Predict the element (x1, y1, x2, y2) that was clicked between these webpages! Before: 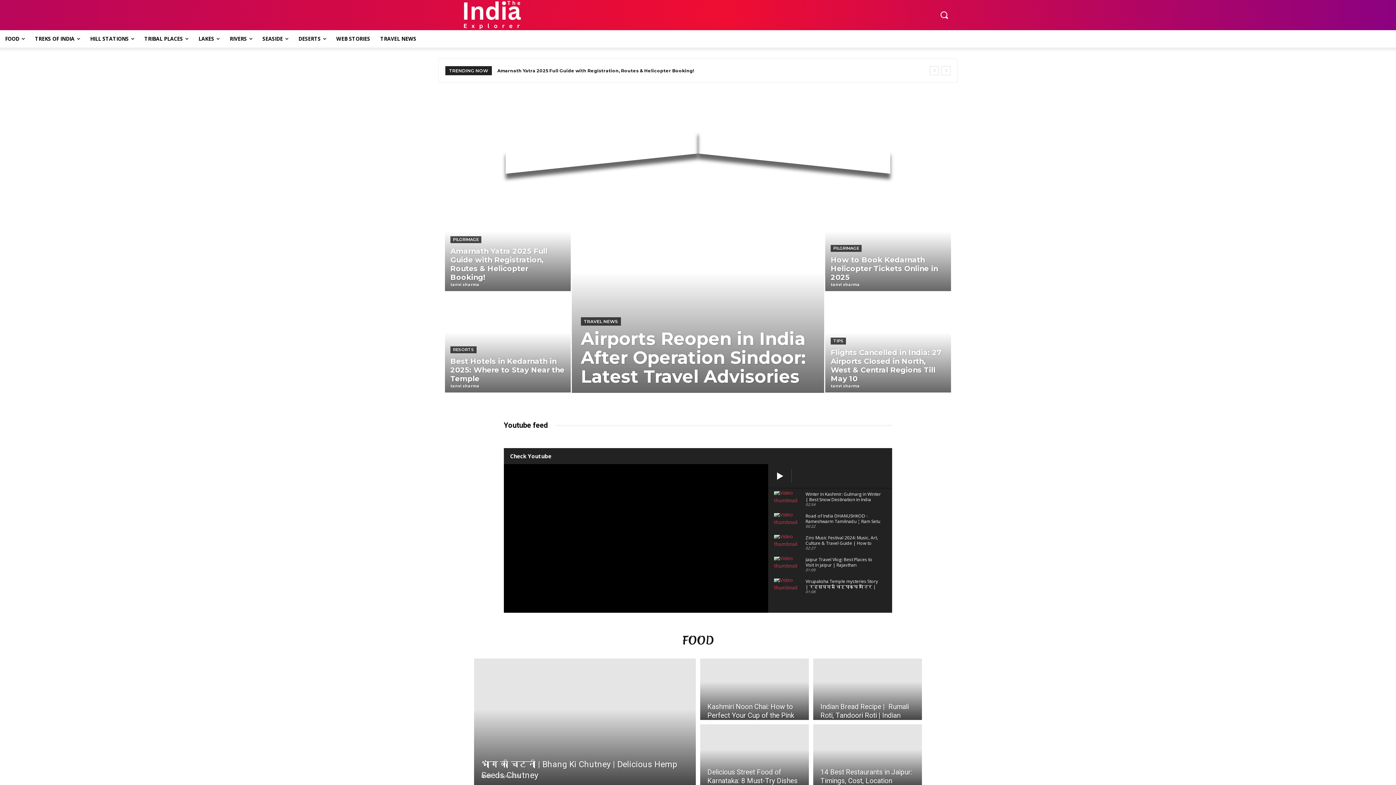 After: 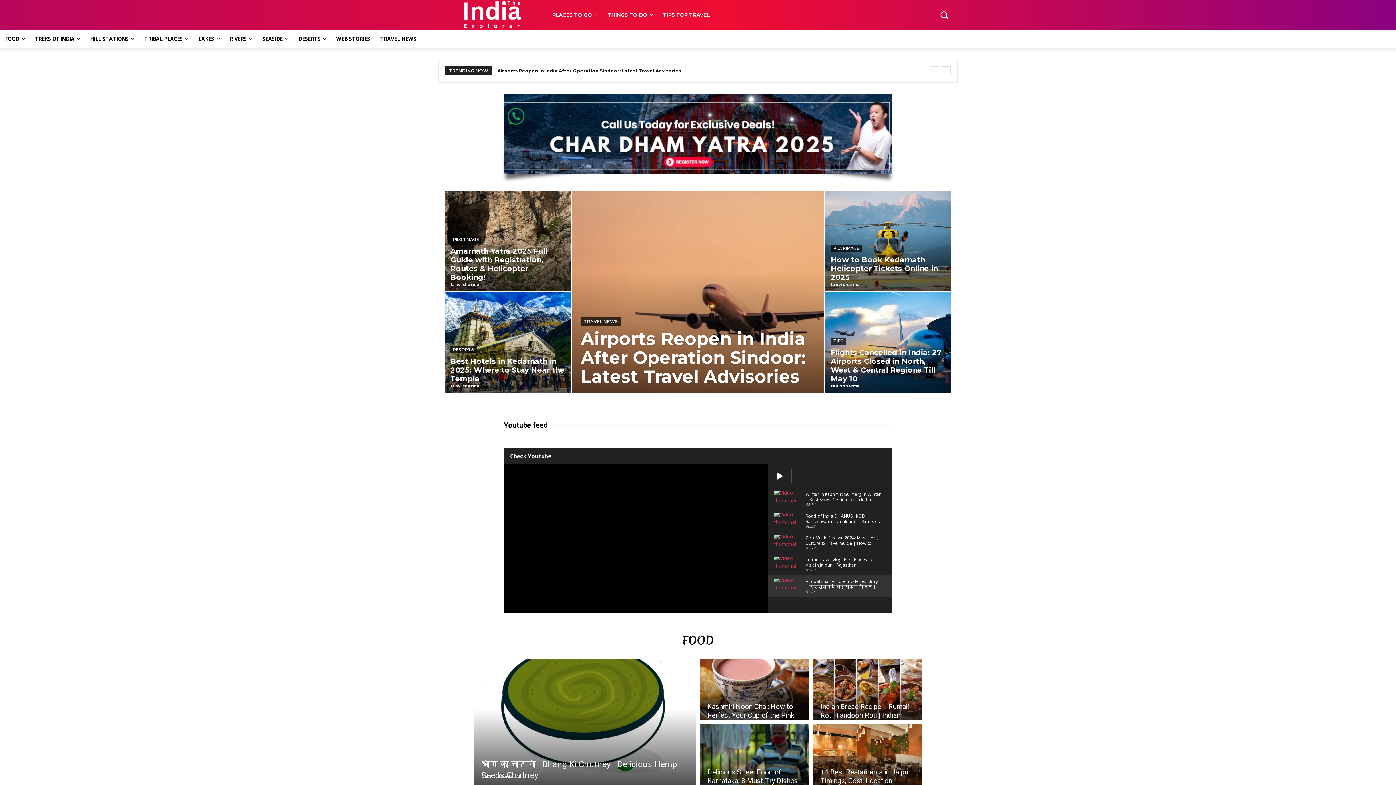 Action: bbox: (768, 575, 892, 597) label: Virupaksha Temple mysteries Story | रहस्यमय विरुपाक्ष मंदिर | Hampi
01:08